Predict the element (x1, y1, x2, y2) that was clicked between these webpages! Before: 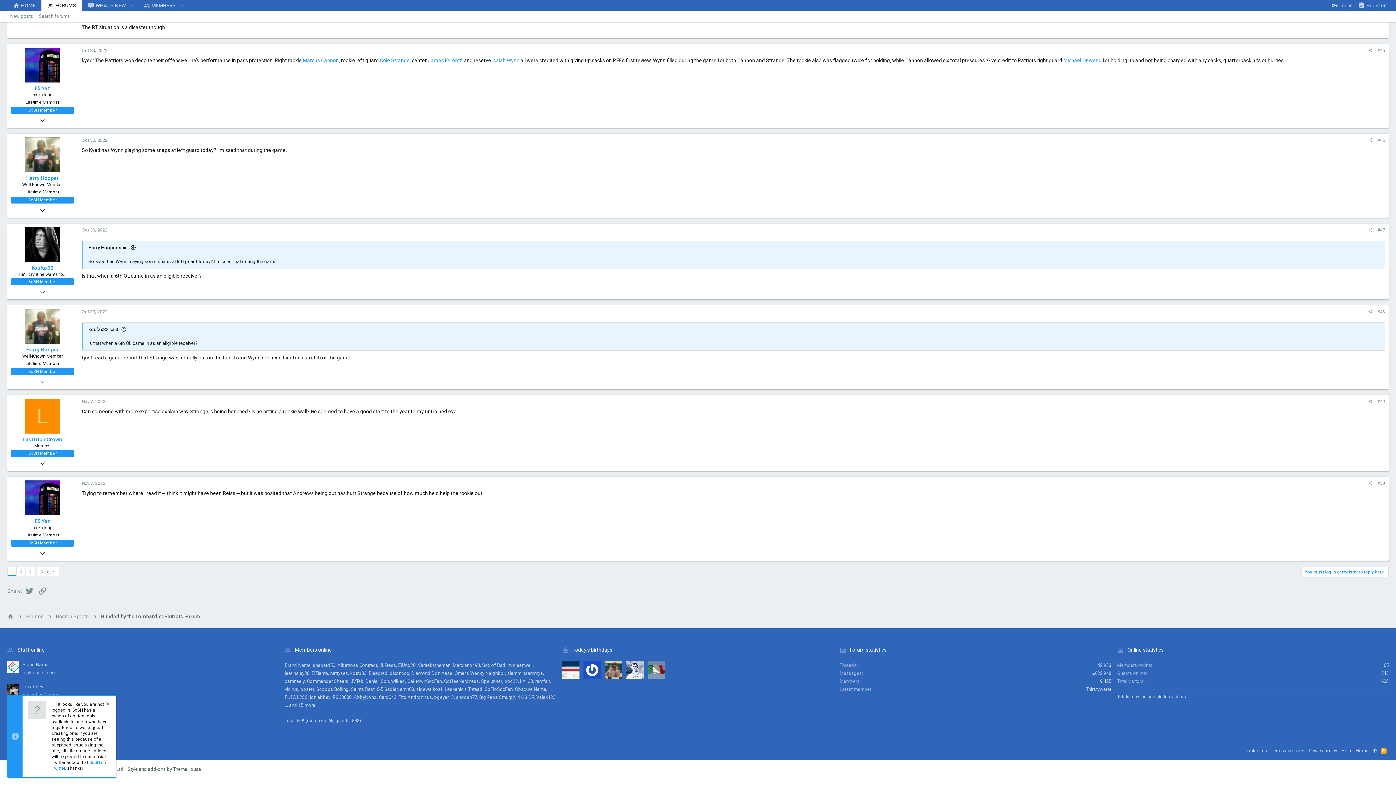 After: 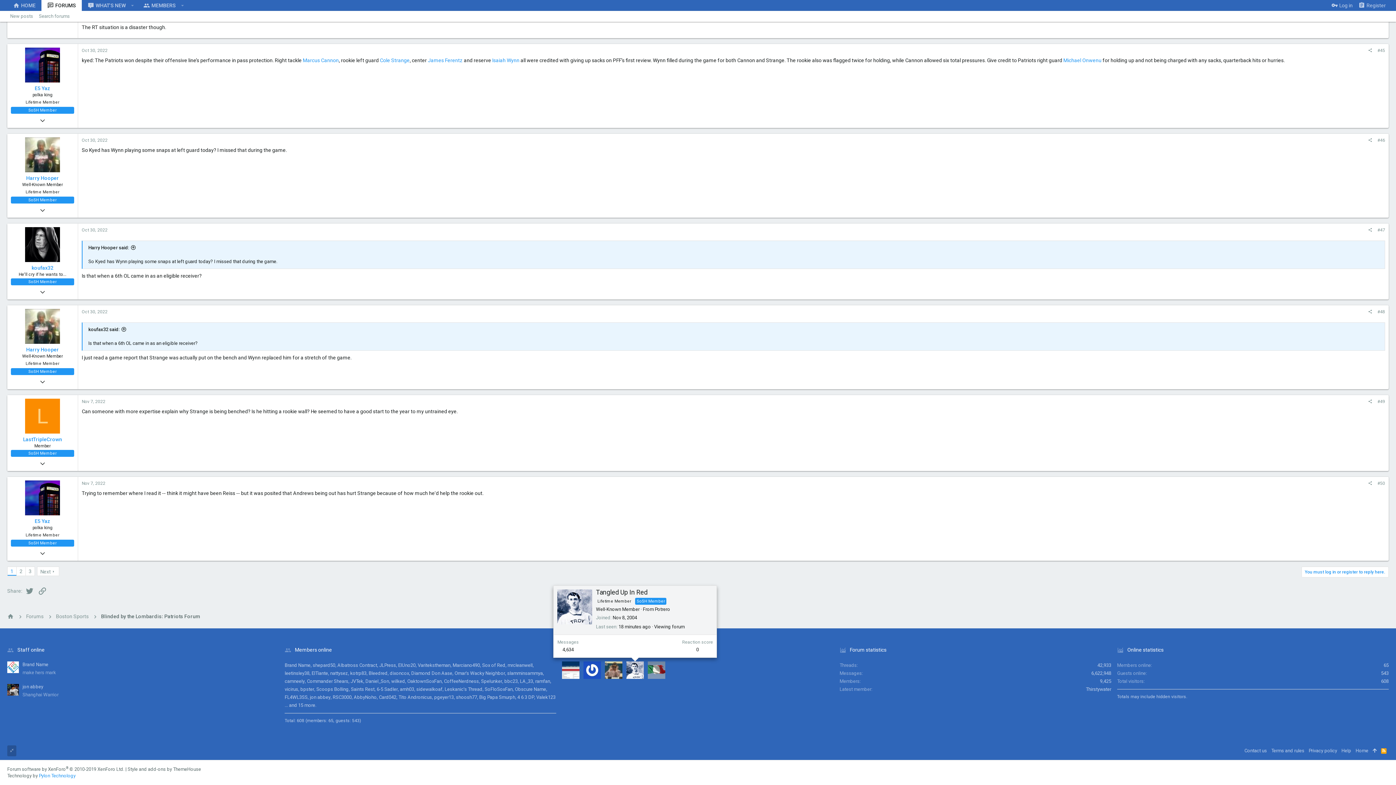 Action: bbox: (626, 661, 644, 679)